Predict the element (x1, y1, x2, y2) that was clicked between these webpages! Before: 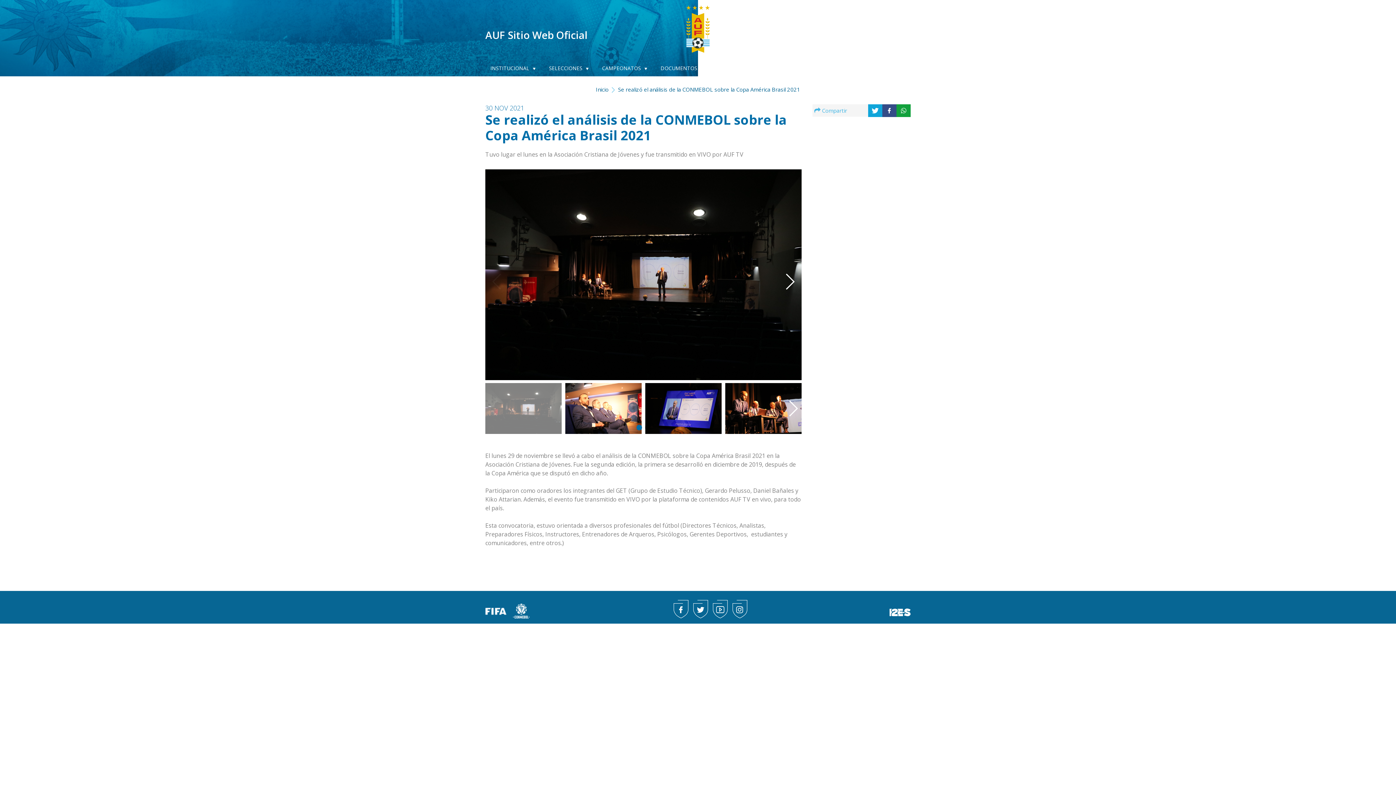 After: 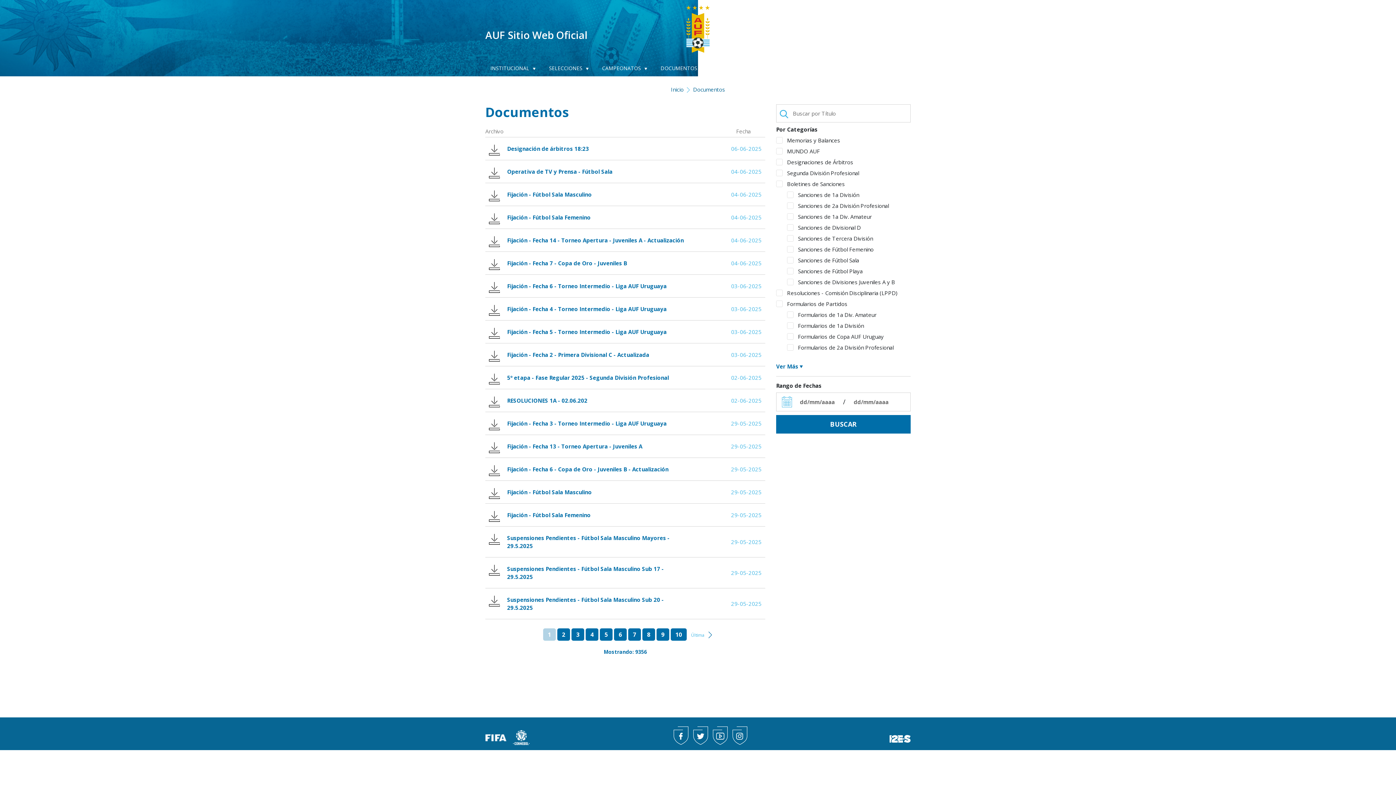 Action: label: DOCUMENTOS bbox: (654, 60, 709, 76)